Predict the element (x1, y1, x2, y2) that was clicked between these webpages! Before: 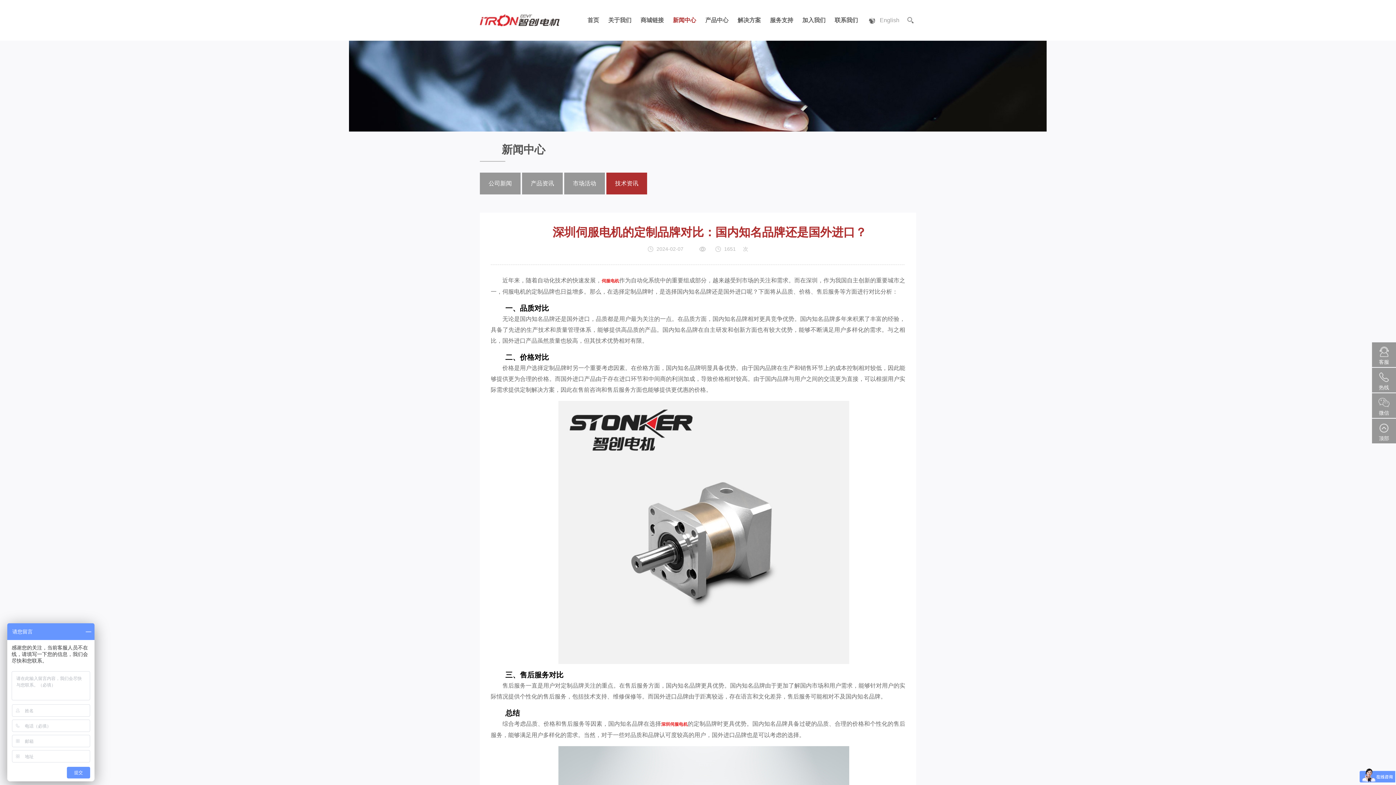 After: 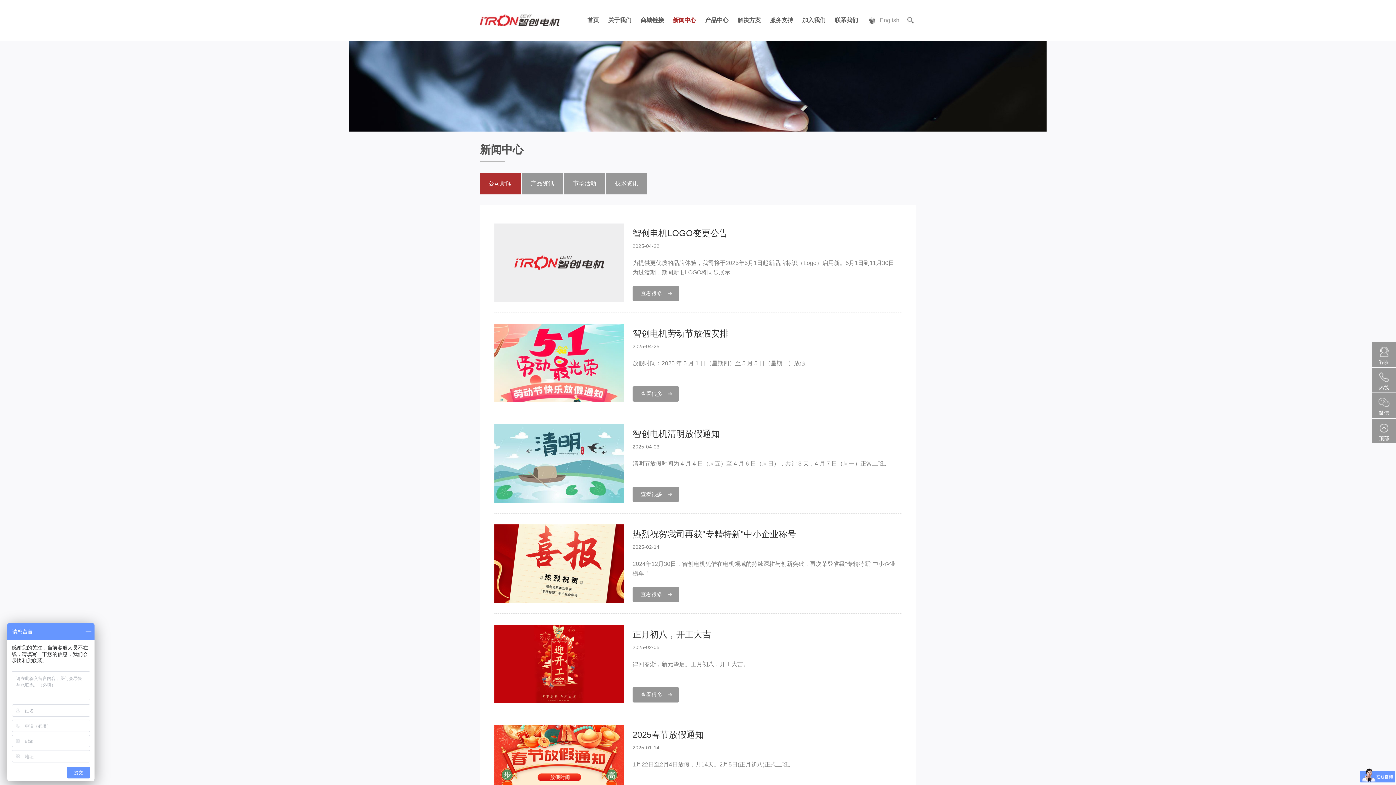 Action: label: 公司新闻 bbox: (480, 172, 520, 194)